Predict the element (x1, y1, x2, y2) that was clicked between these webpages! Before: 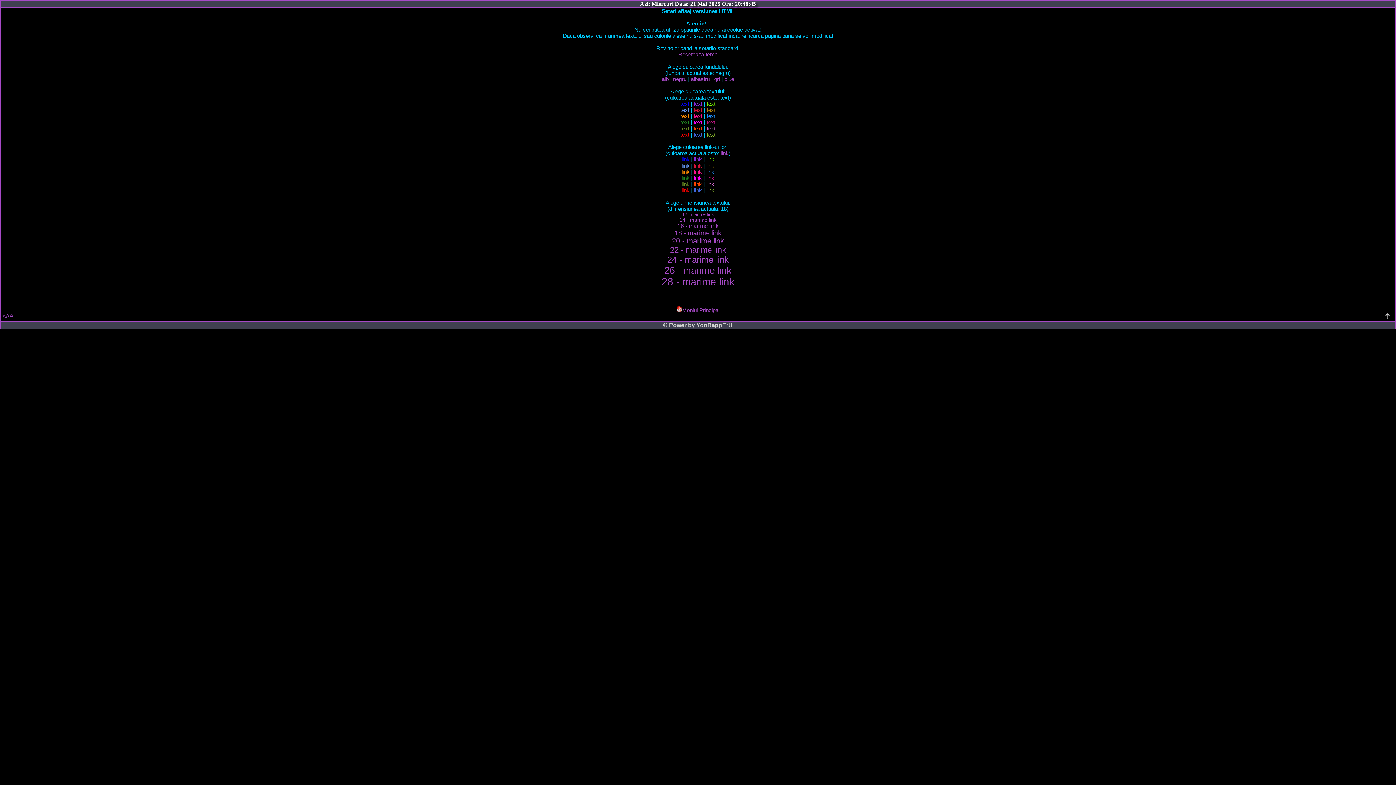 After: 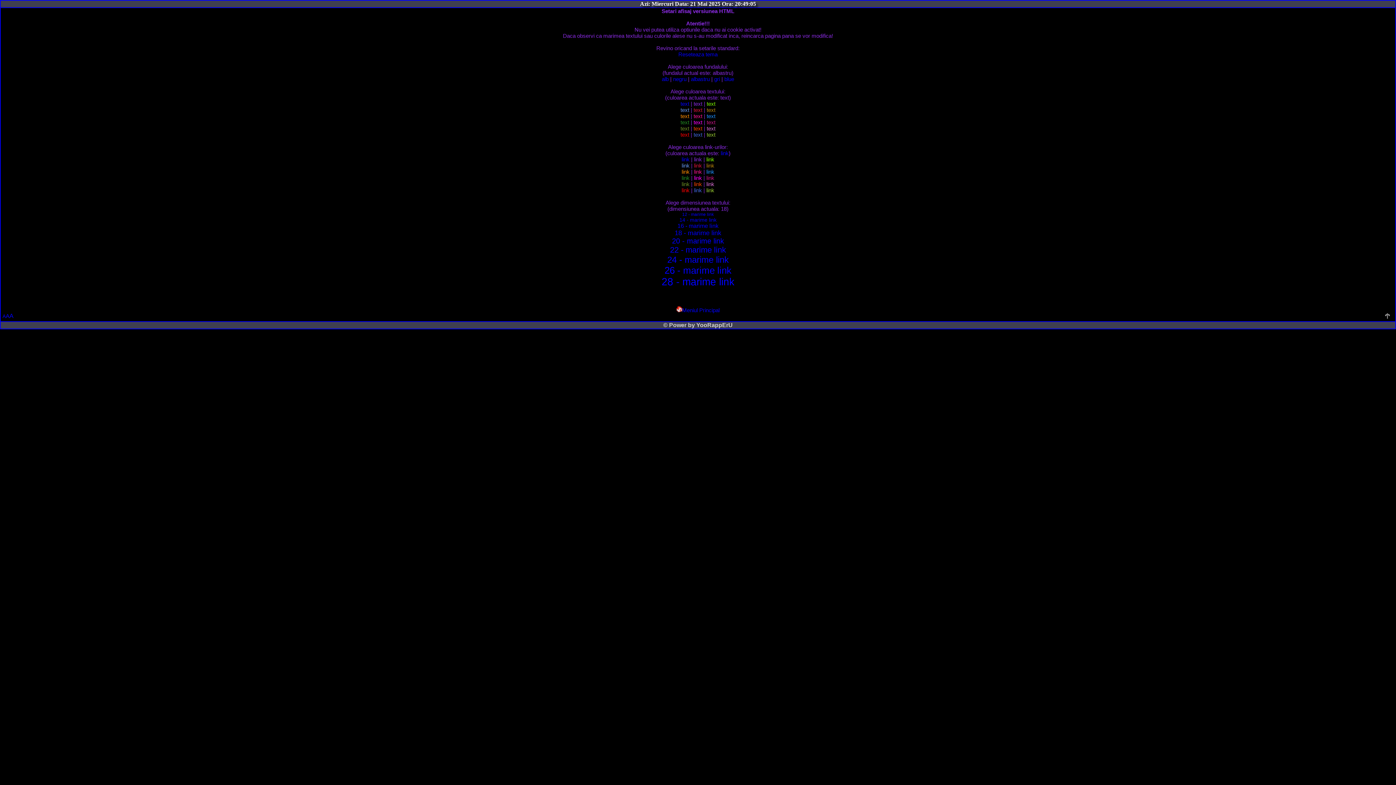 Action: bbox: (678, 51, 717, 57) label: Reseteaza tema